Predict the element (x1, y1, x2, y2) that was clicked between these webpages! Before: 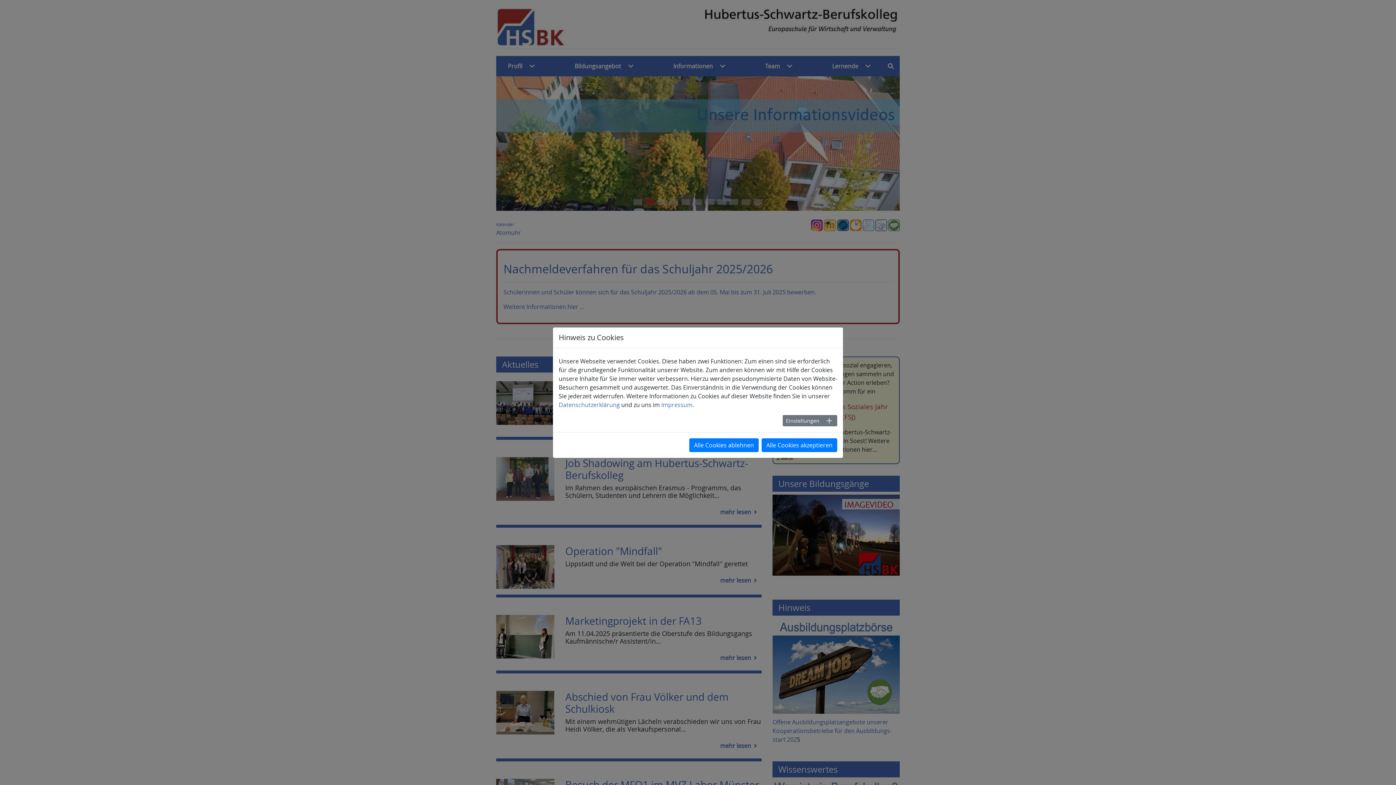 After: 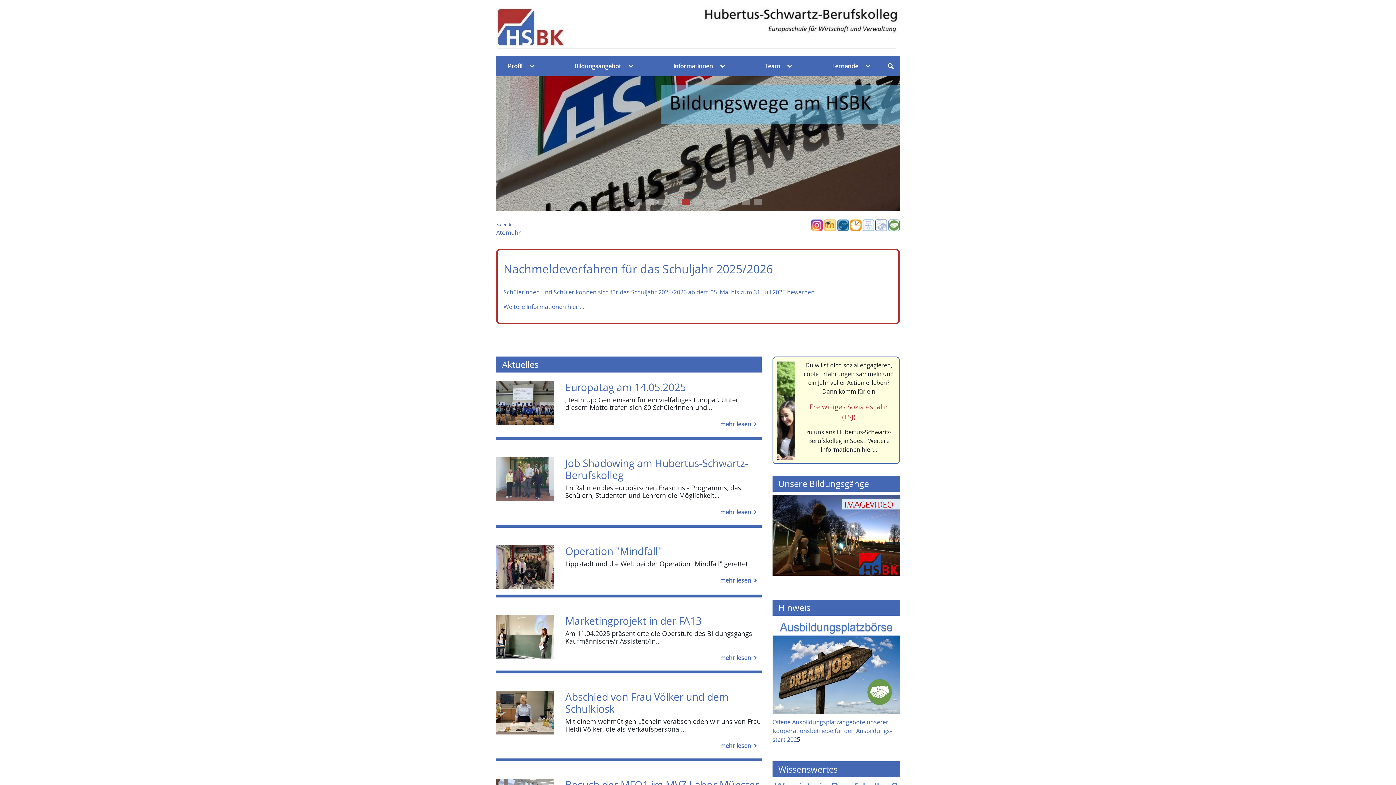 Action: label: Alle Cookies ablehnen bbox: (689, 438, 758, 452)